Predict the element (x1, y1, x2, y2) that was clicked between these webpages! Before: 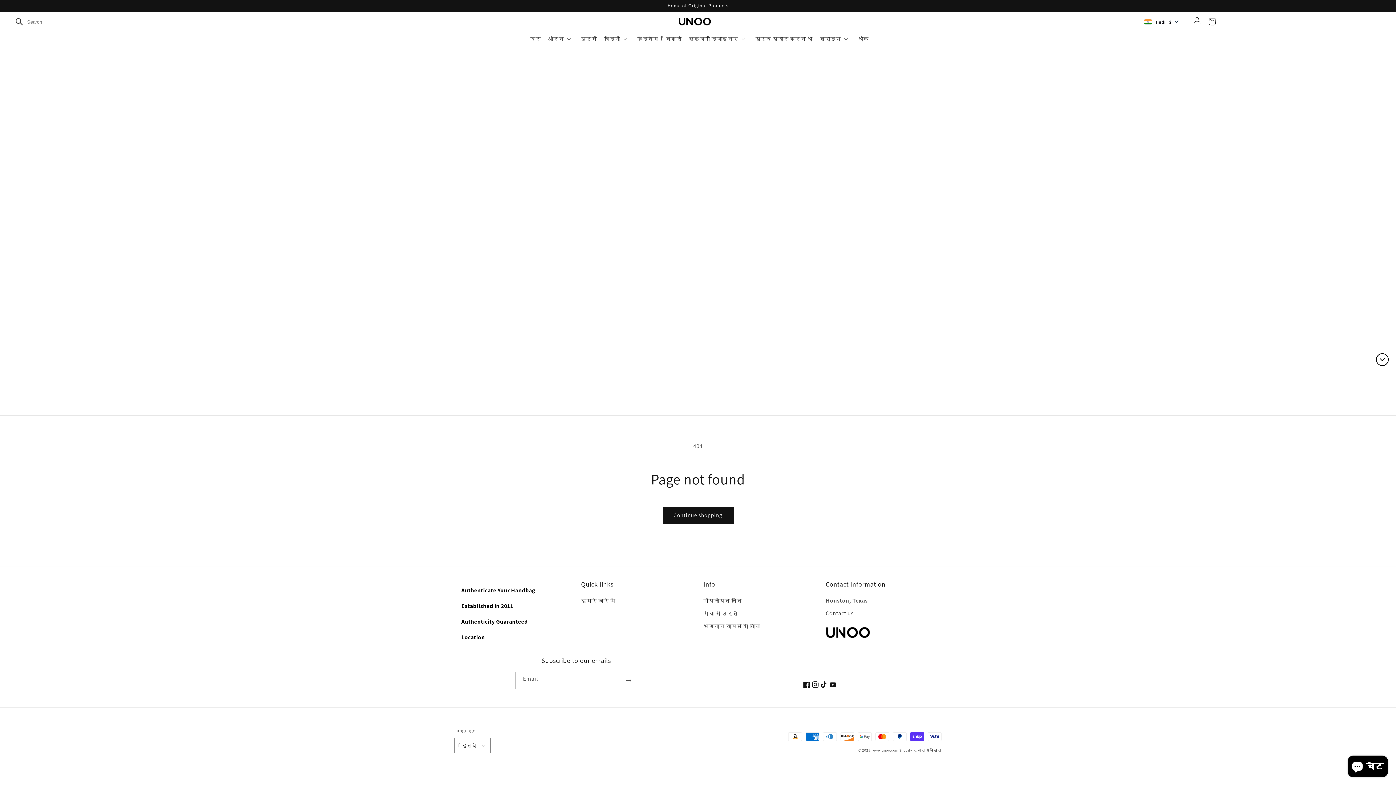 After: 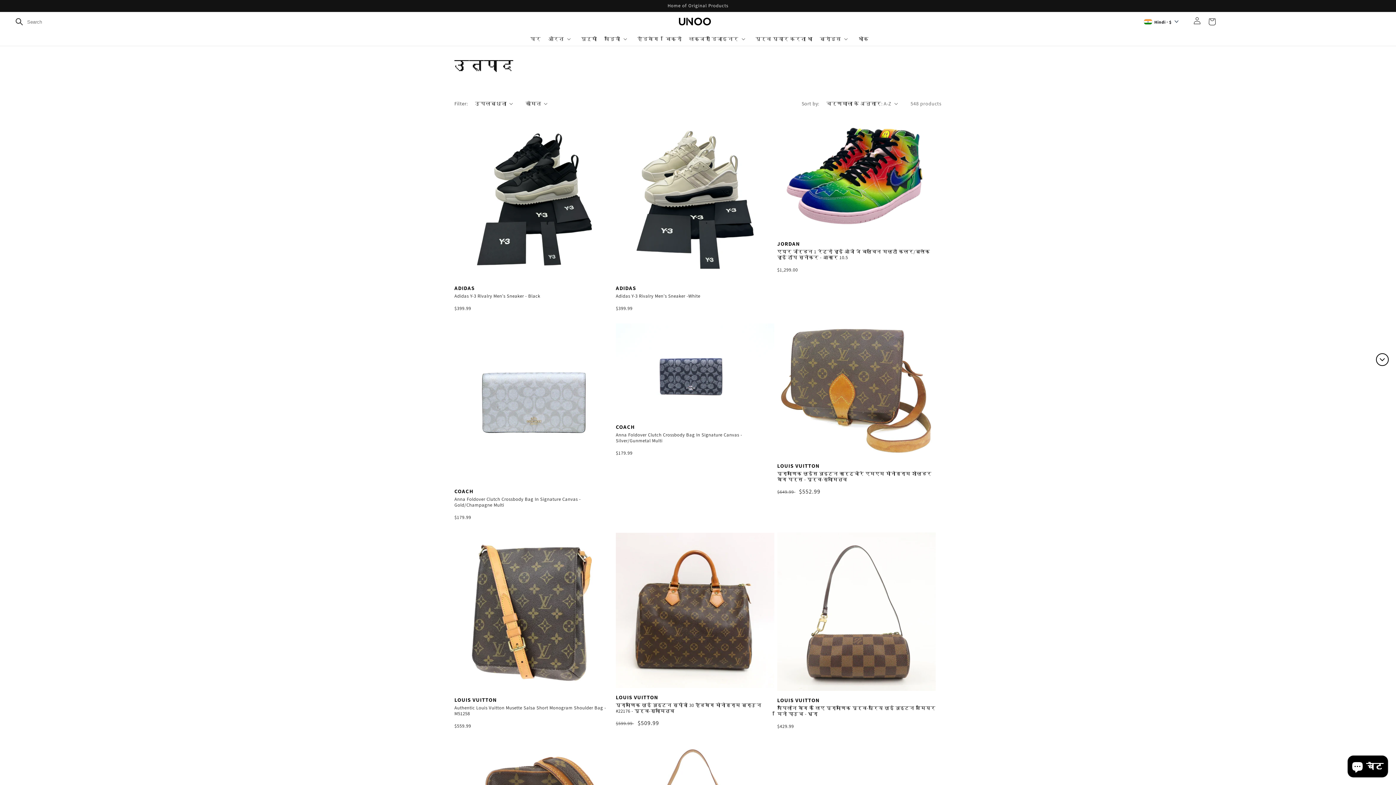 Action: label: Continue shopping bbox: (662, 506, 733, 524)